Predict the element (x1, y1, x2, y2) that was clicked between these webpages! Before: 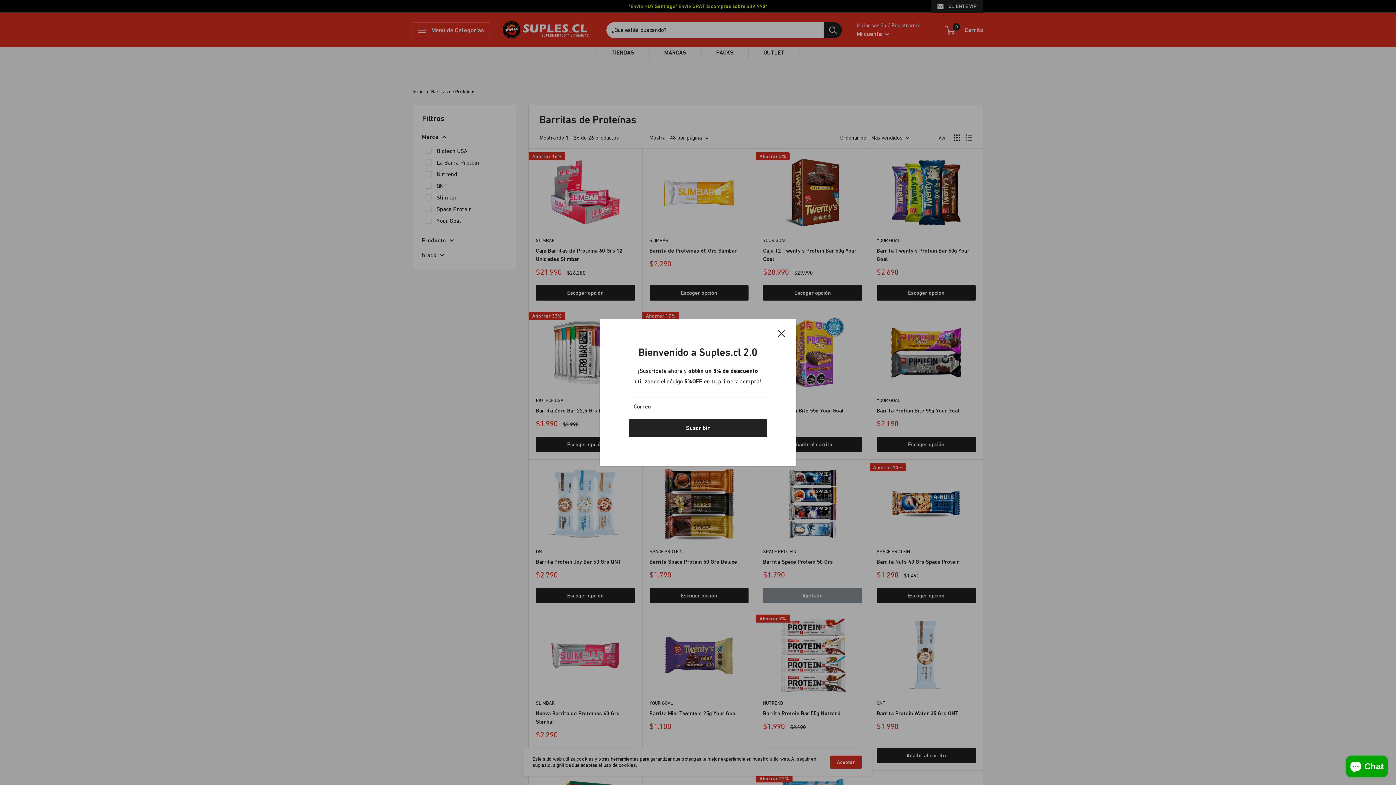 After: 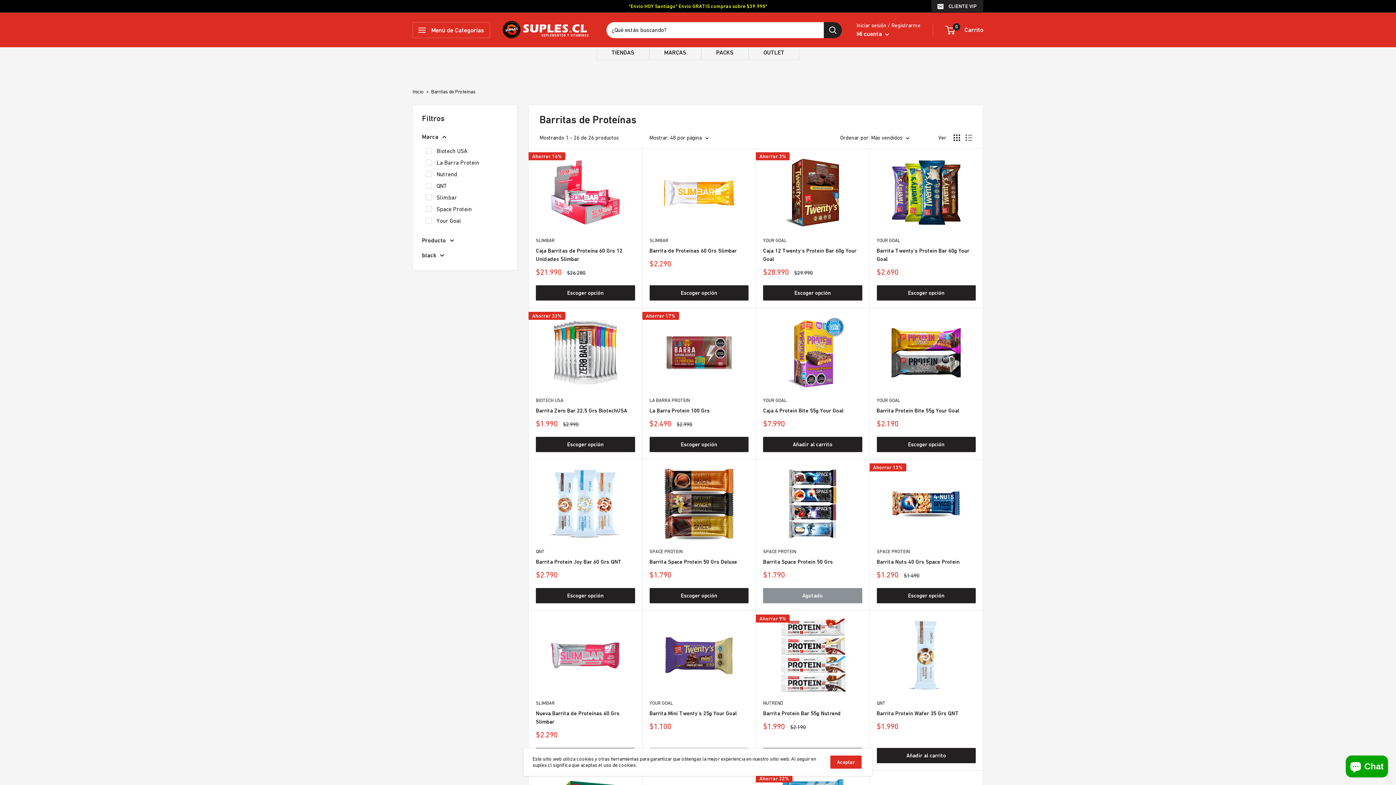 Action: bbox: (778, 328, 785, 338) label: Cerrar